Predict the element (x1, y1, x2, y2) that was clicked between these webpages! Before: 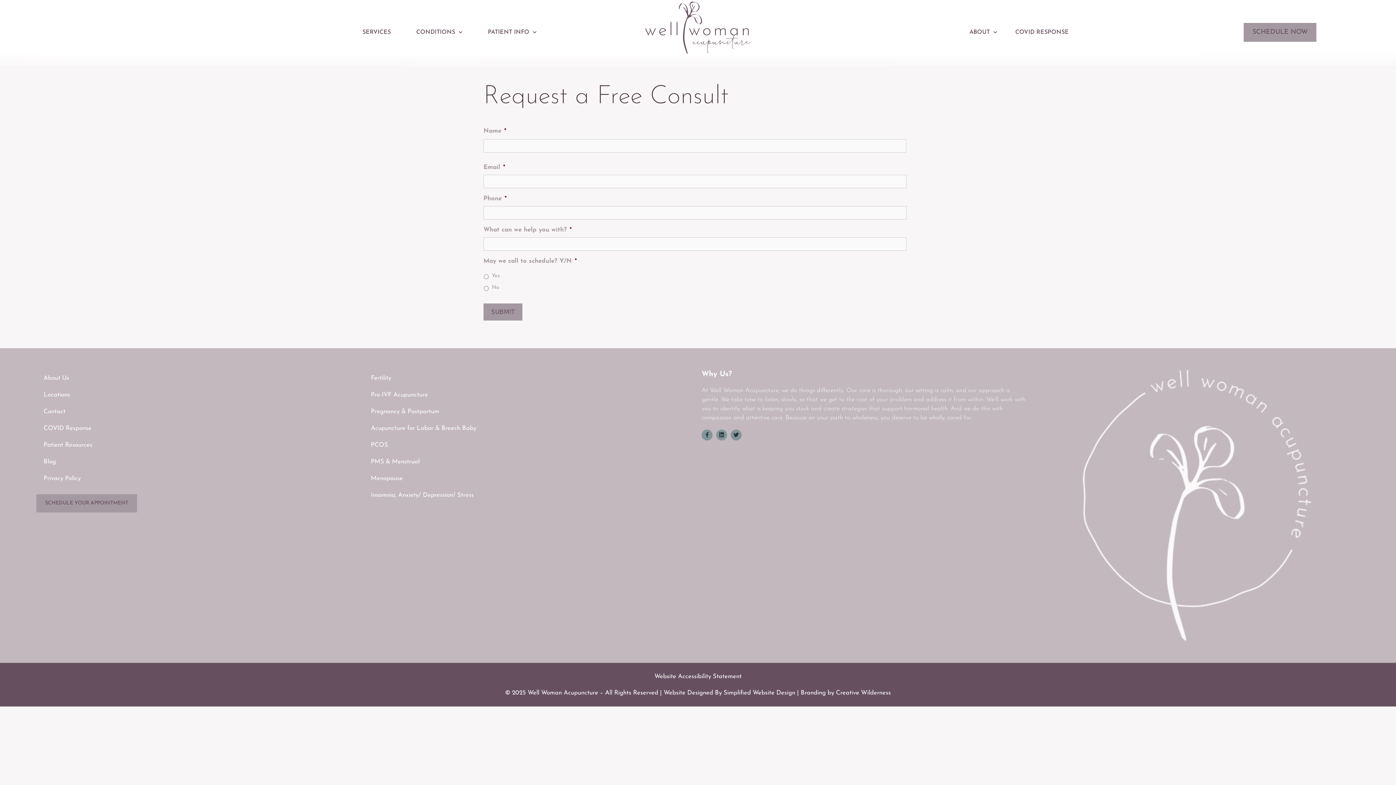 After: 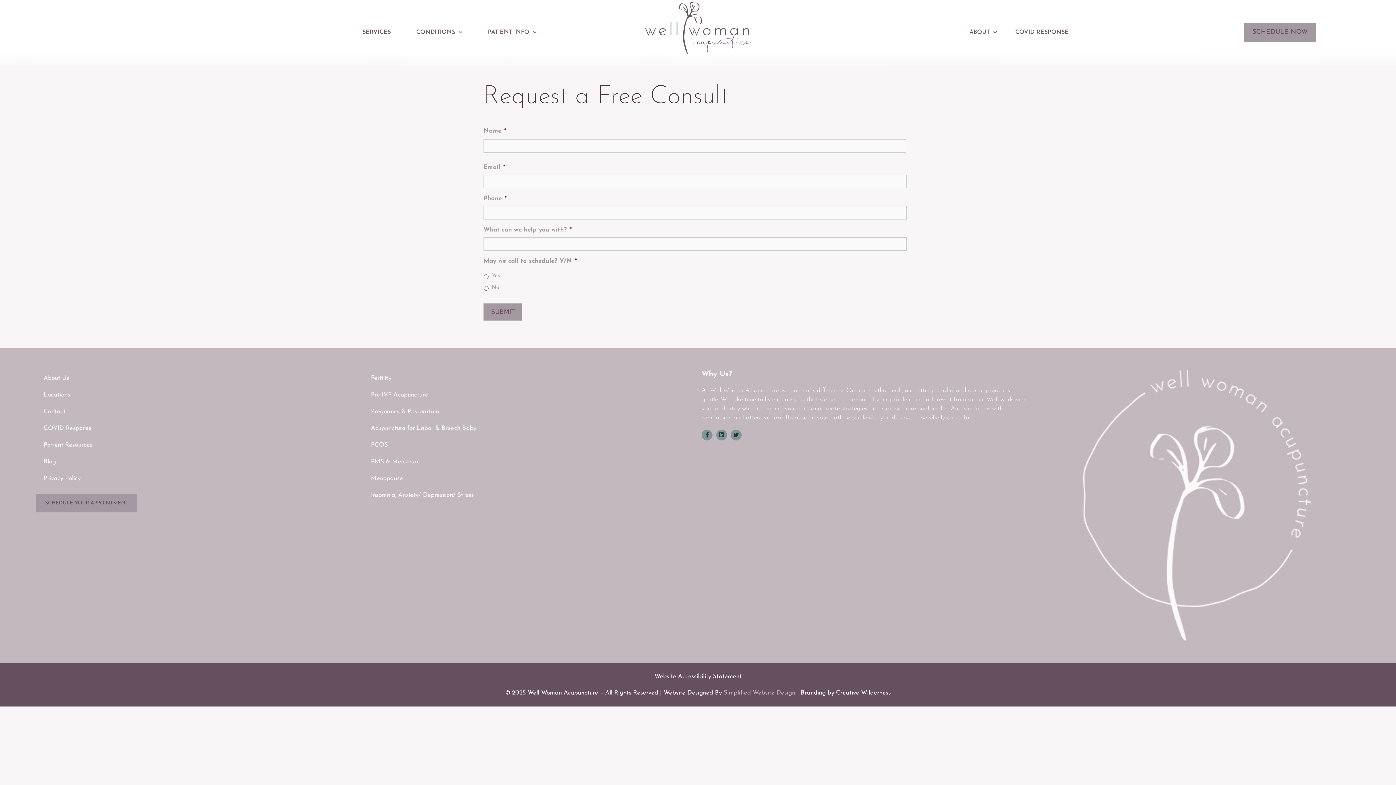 Action: label: Simplified Website Design bbox: (723, 690, 795, 696)